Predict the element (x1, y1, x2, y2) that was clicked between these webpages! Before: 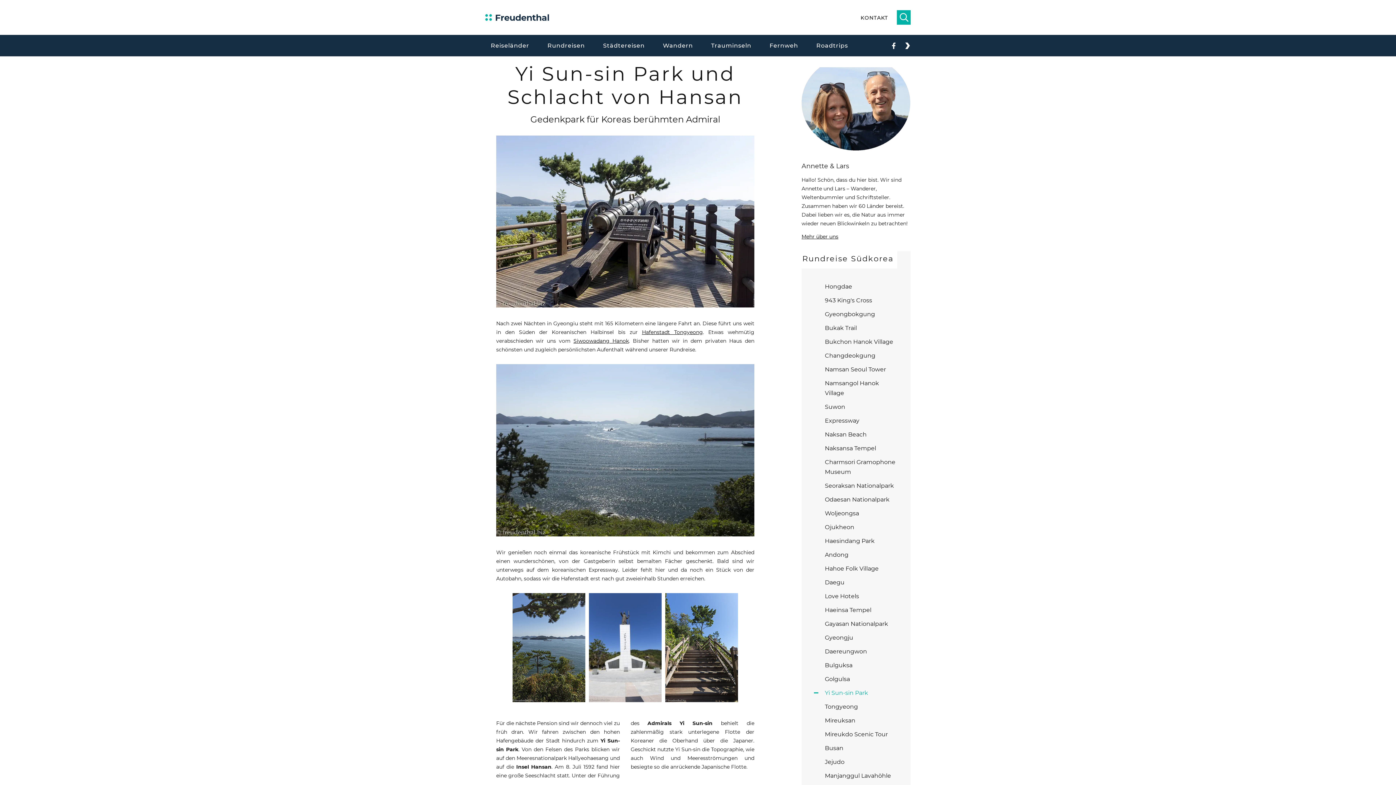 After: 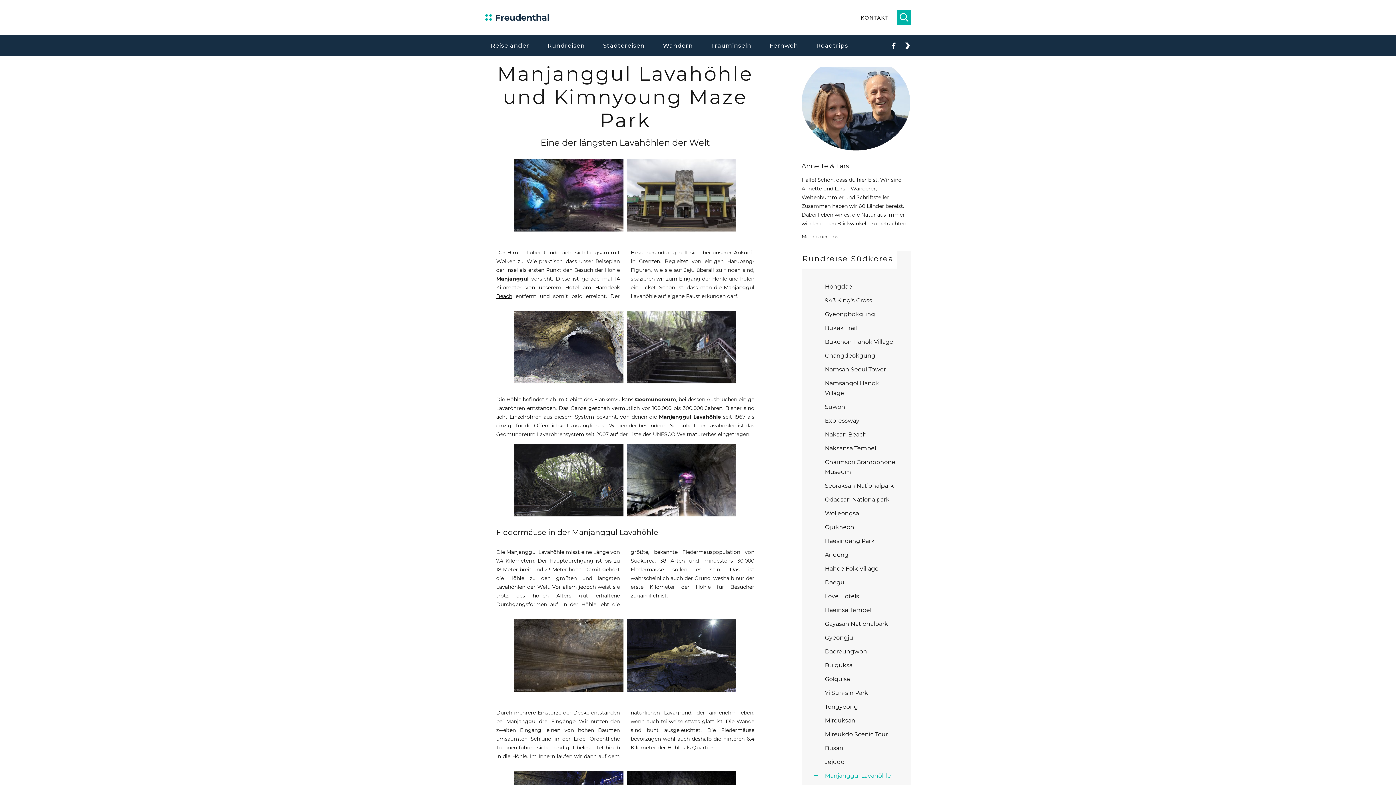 Action: label: Manjanggul Lavahöhle bbox: (825, 772, 891, 779)